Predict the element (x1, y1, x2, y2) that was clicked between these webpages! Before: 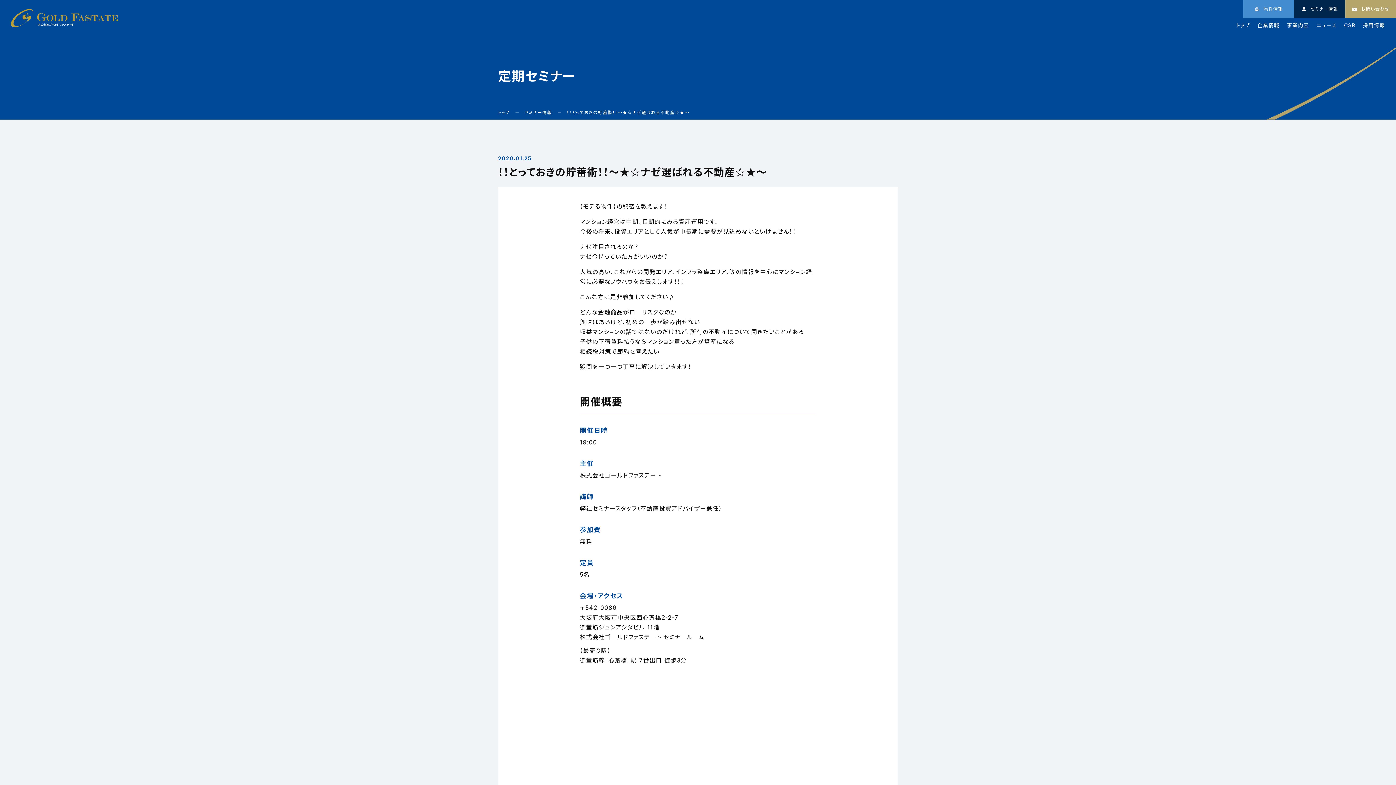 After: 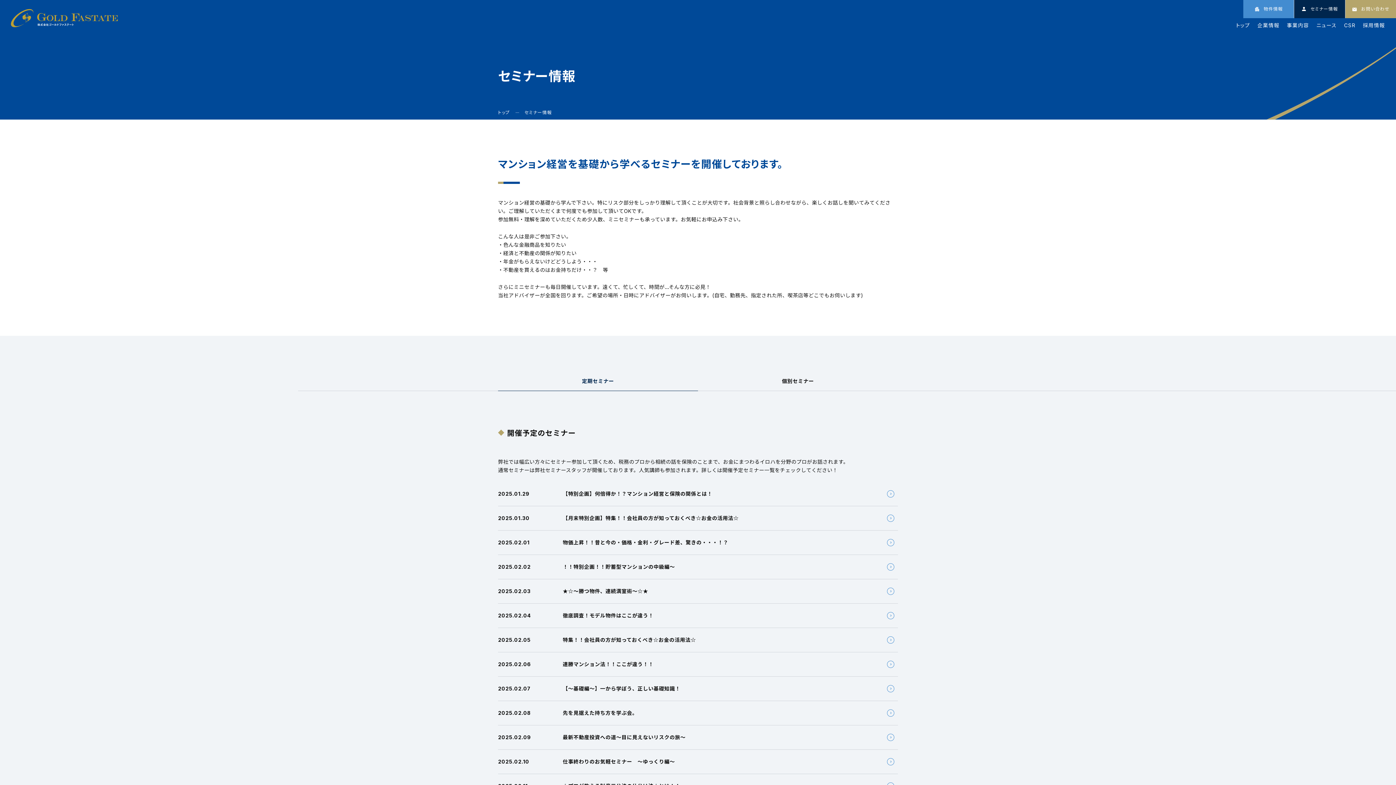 Action: label: セミナー情報 bbox: (1294, 0, 1345, 18)